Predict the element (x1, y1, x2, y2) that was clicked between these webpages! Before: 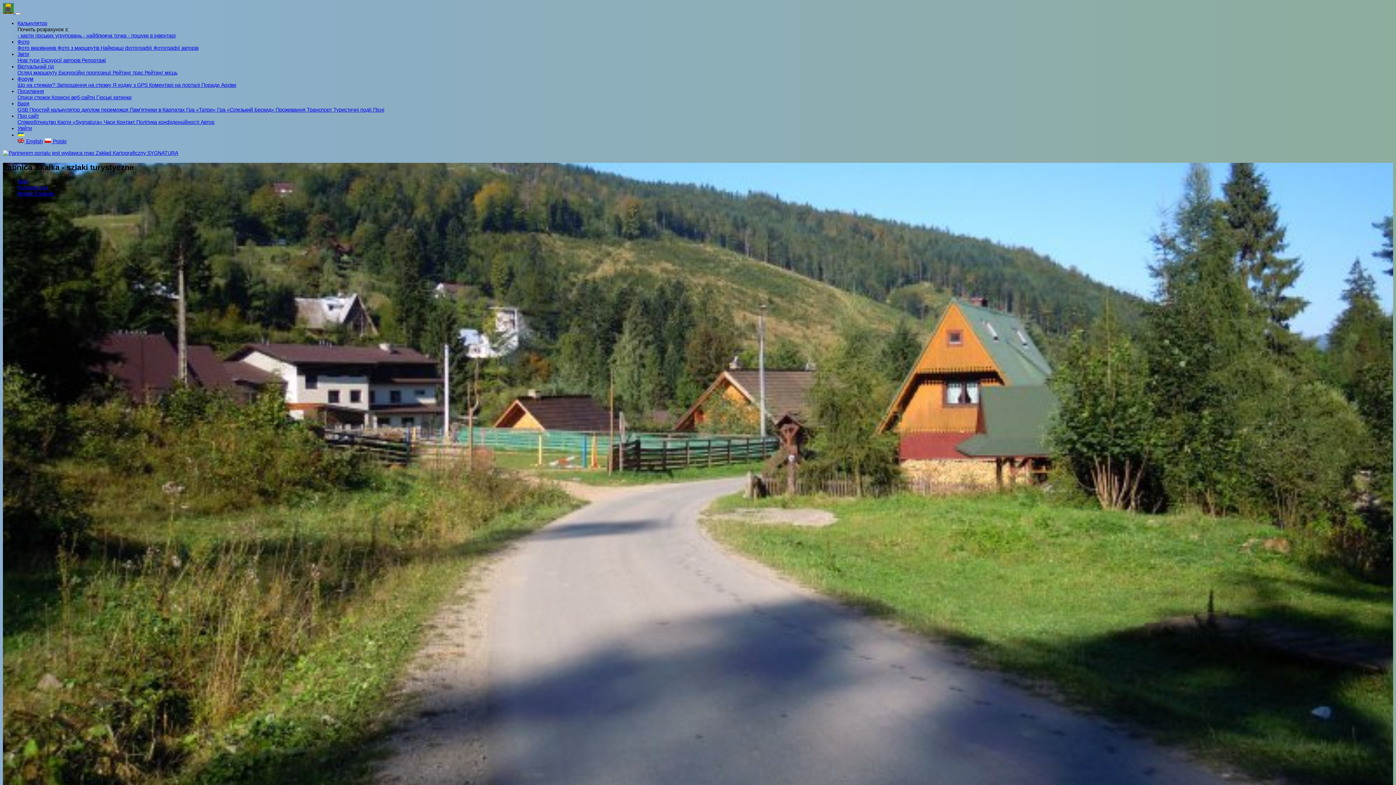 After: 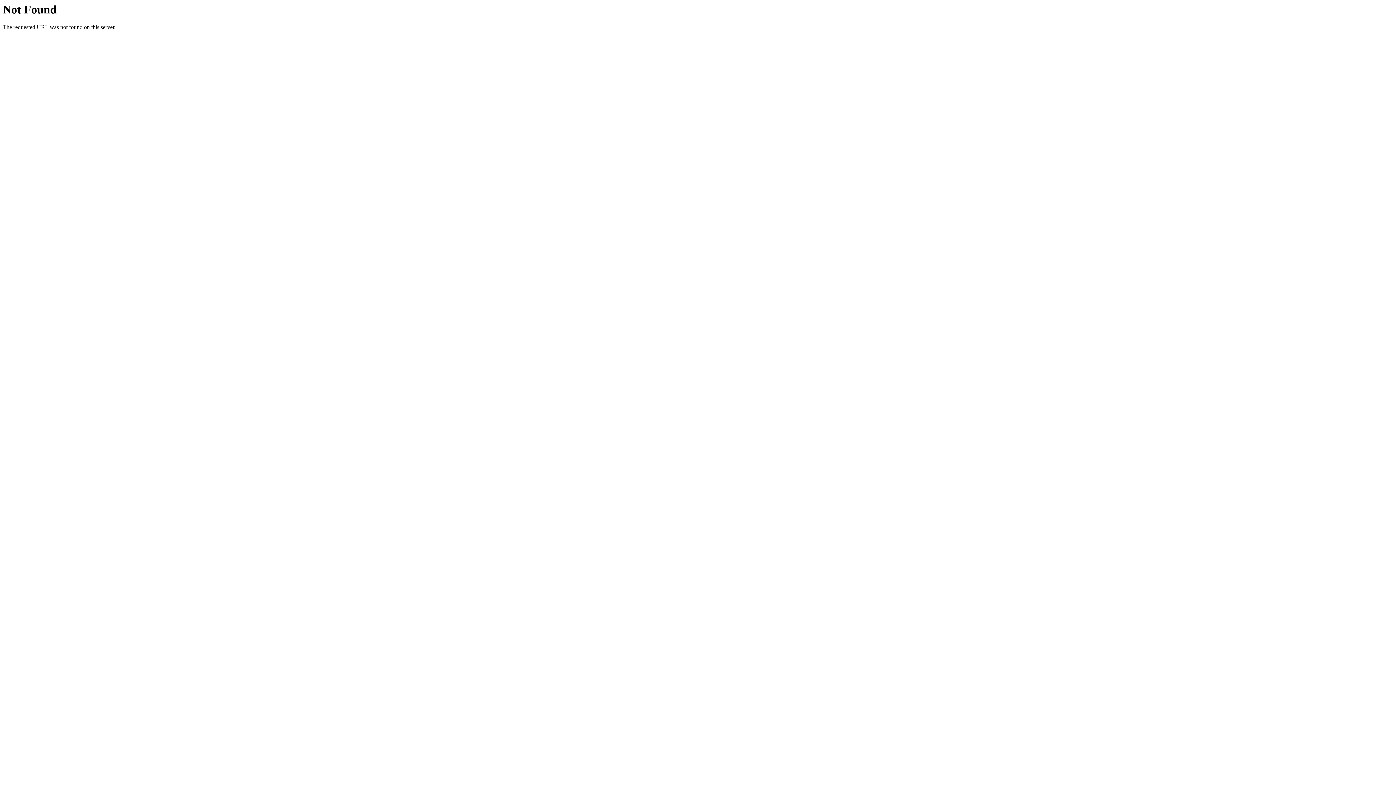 Action: label: Простий калькулятор  bbox: (29, 107, 81, 112)